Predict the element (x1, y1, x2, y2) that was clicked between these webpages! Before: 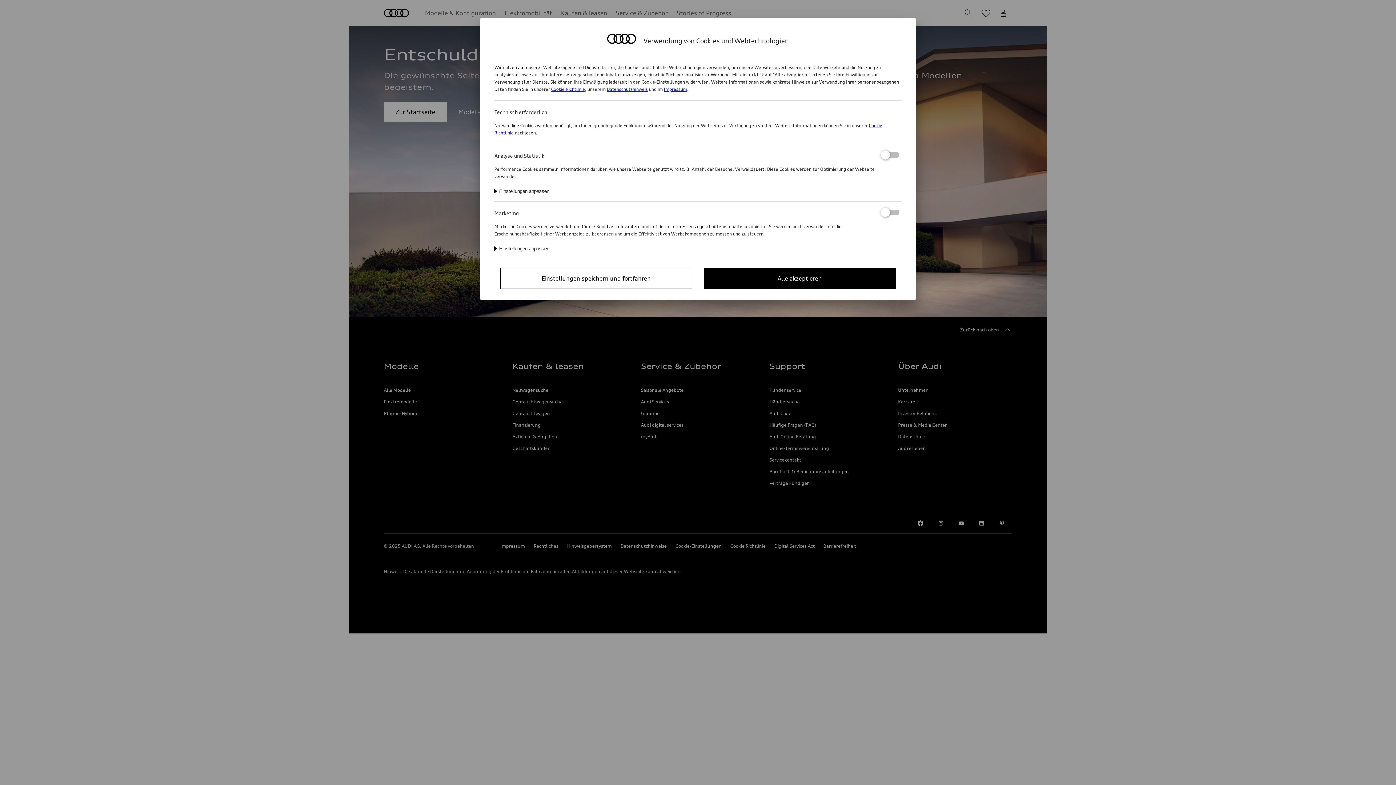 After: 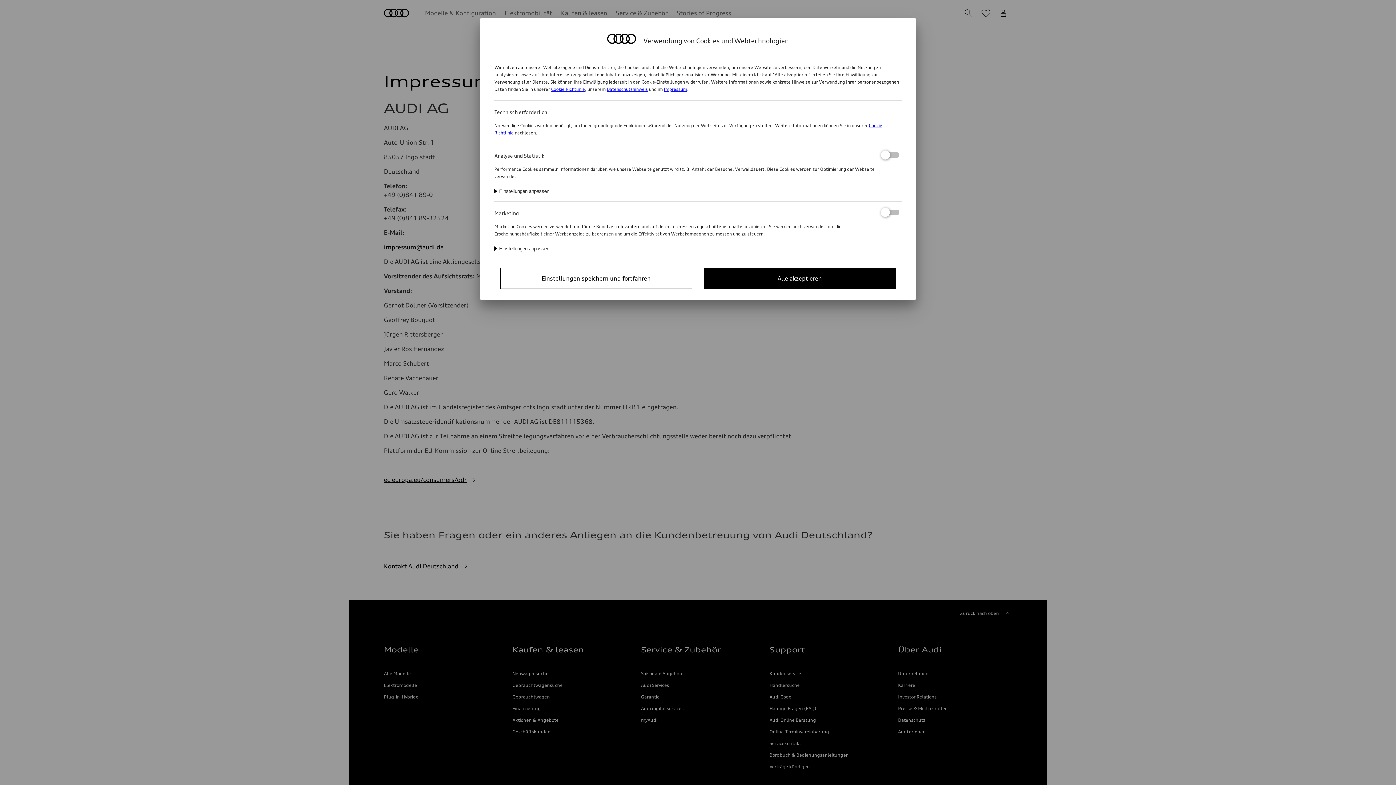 Action: label: Impressum bbox: (664, 86, 687, 92)